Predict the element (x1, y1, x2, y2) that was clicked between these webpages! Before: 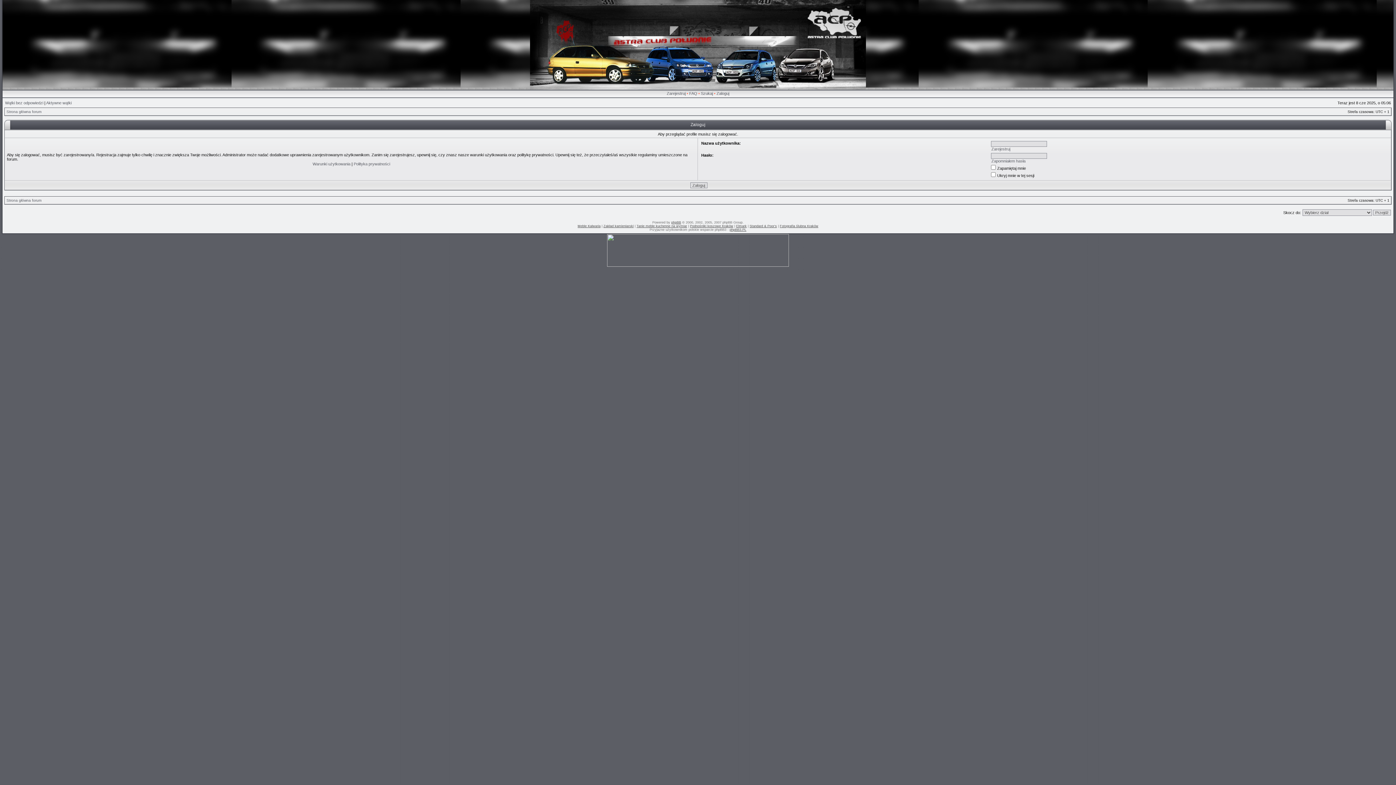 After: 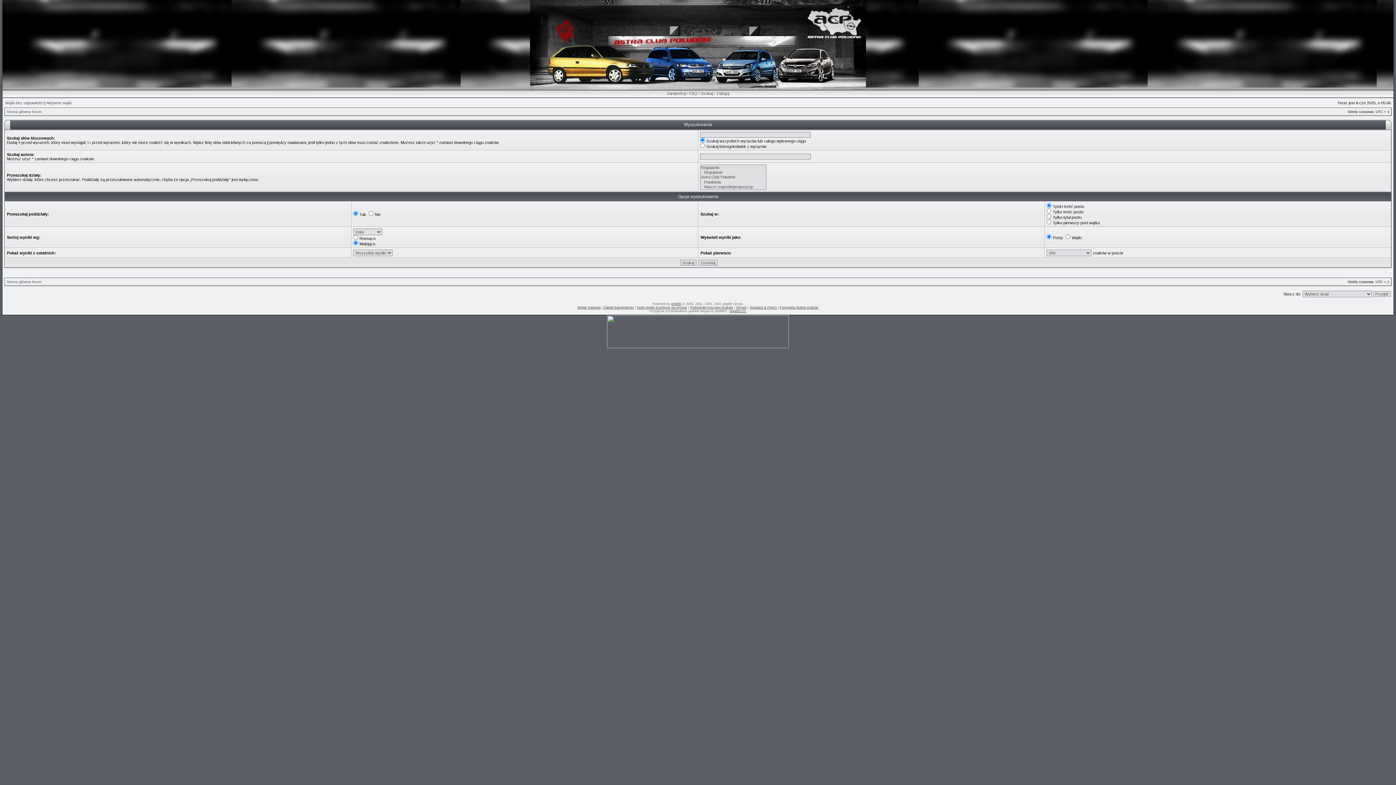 Action: label: Szukaj bbox: (701, 91, 713, 95)